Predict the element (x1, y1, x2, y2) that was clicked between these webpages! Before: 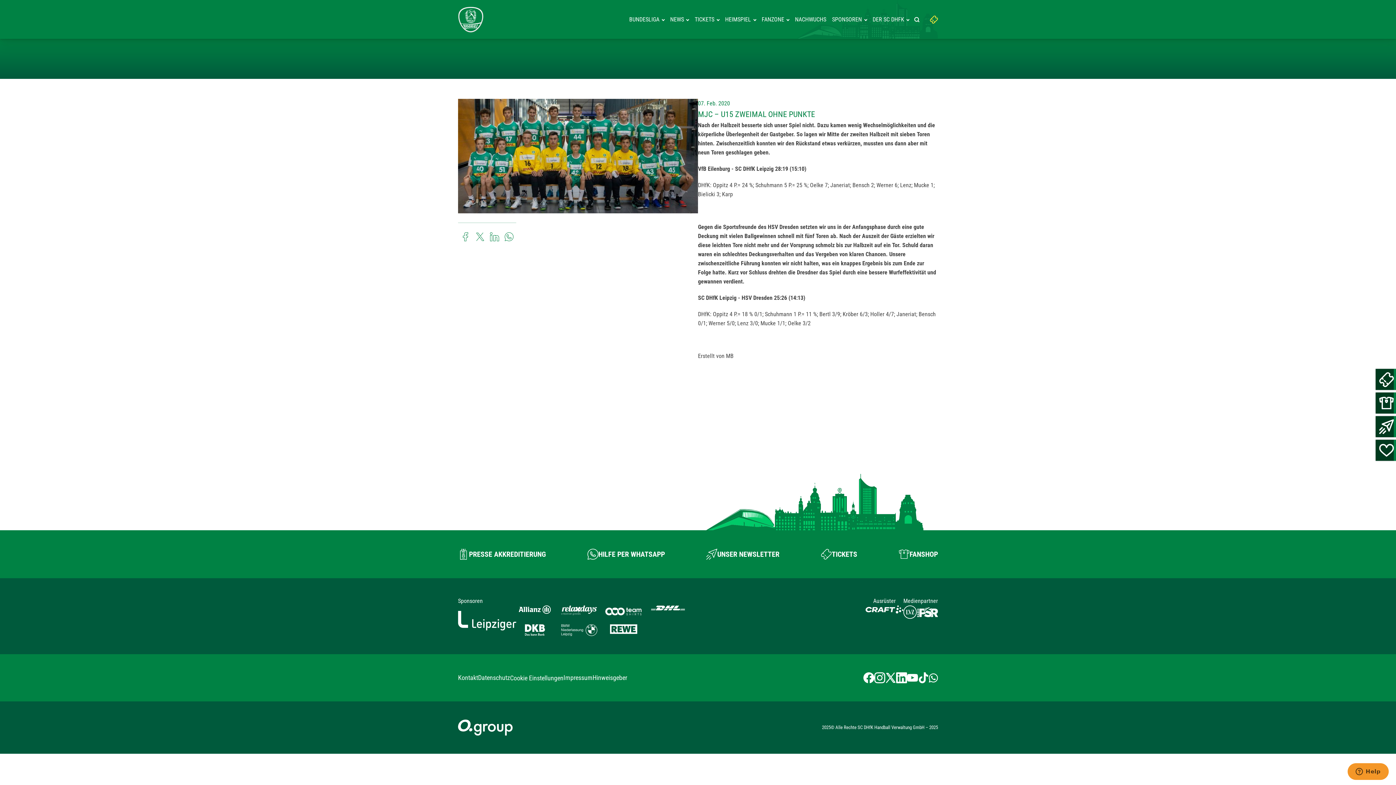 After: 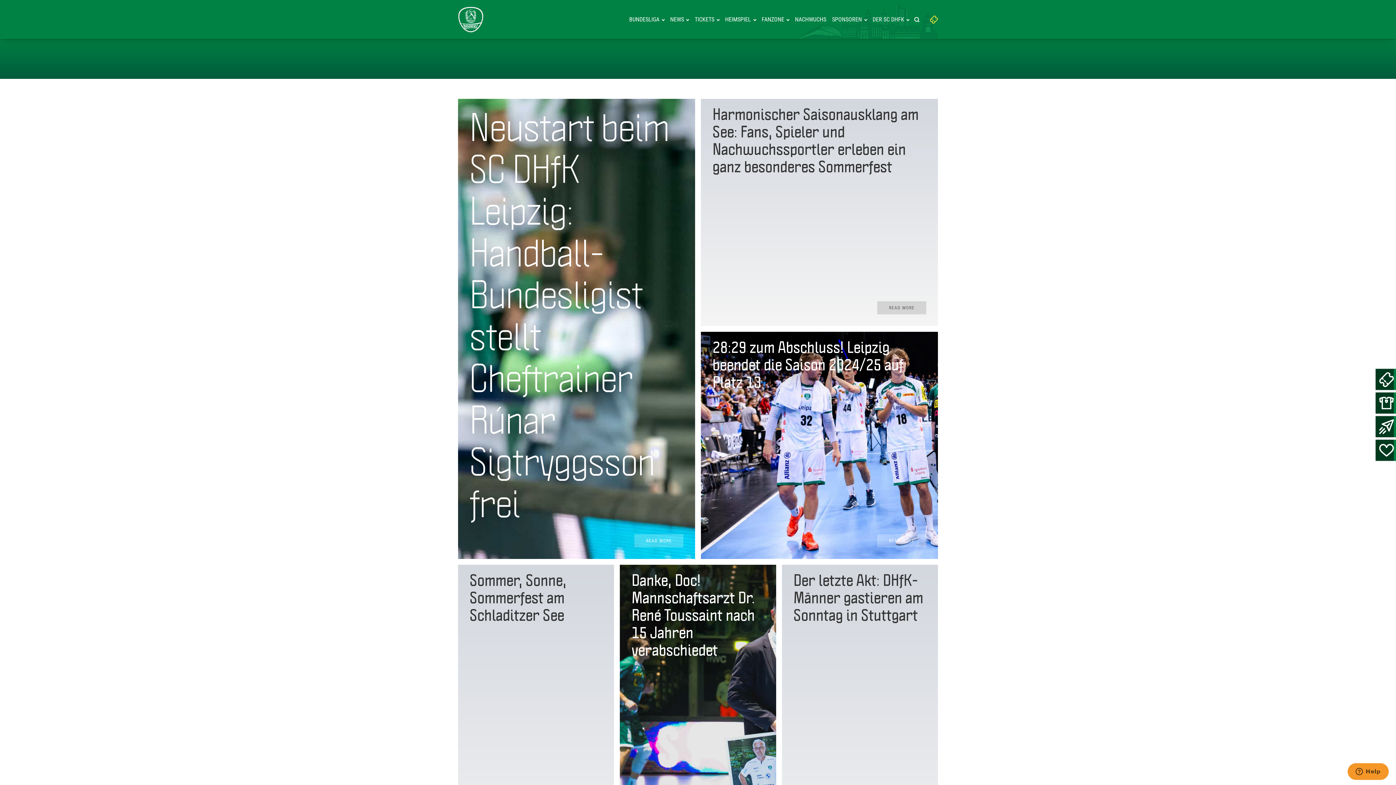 Action: label: Suche starten bbox: (912, 13, 924, 25)